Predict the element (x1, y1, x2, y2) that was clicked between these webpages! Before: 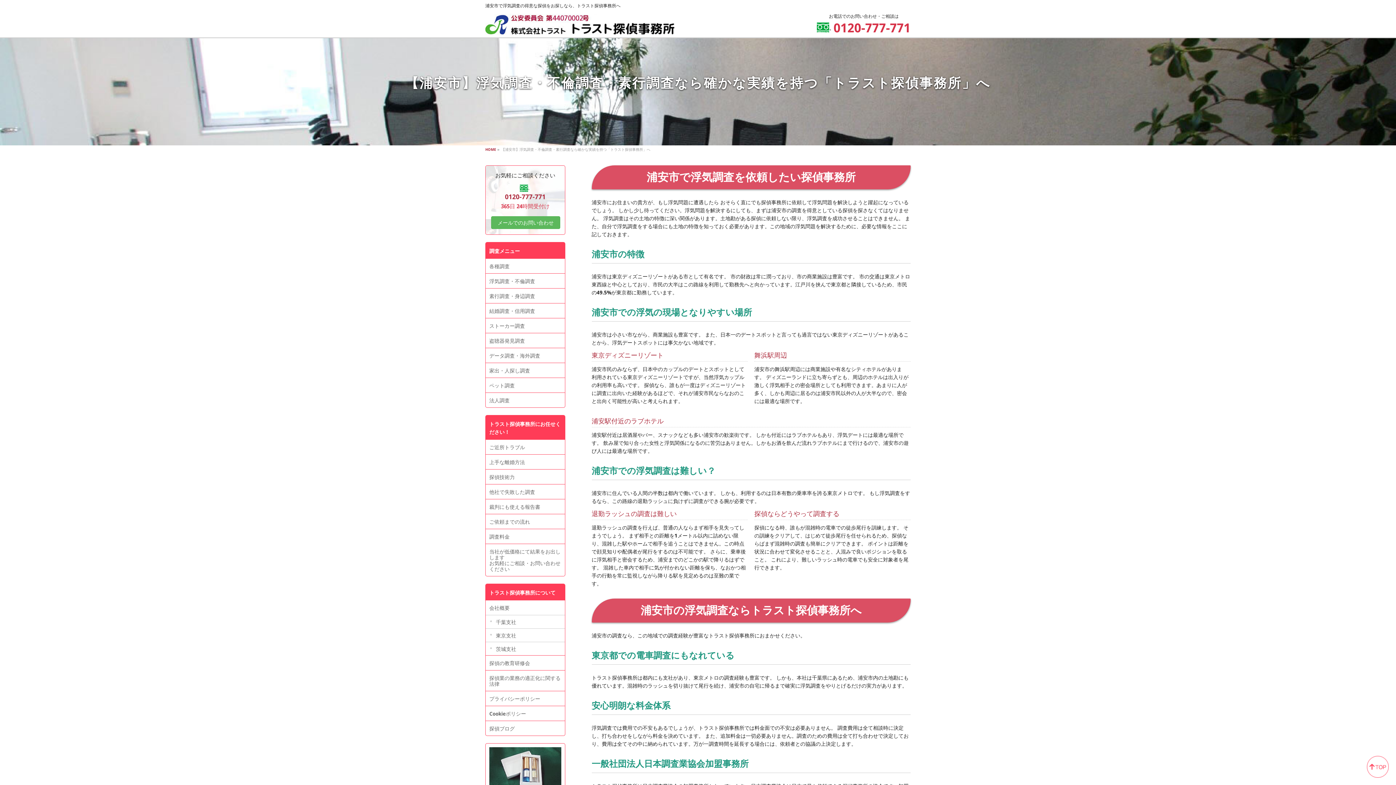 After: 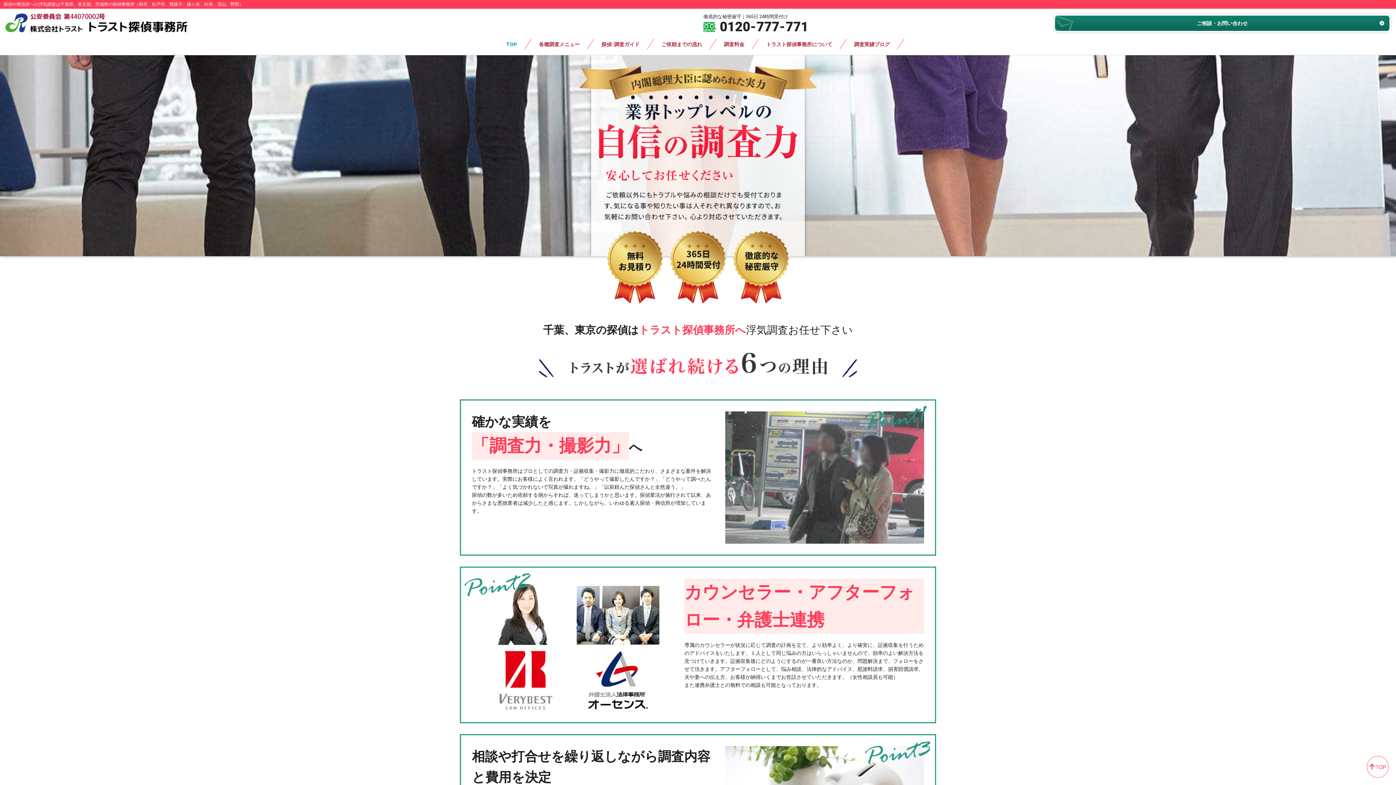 Action: bbox: (485, 23, 674, 33)